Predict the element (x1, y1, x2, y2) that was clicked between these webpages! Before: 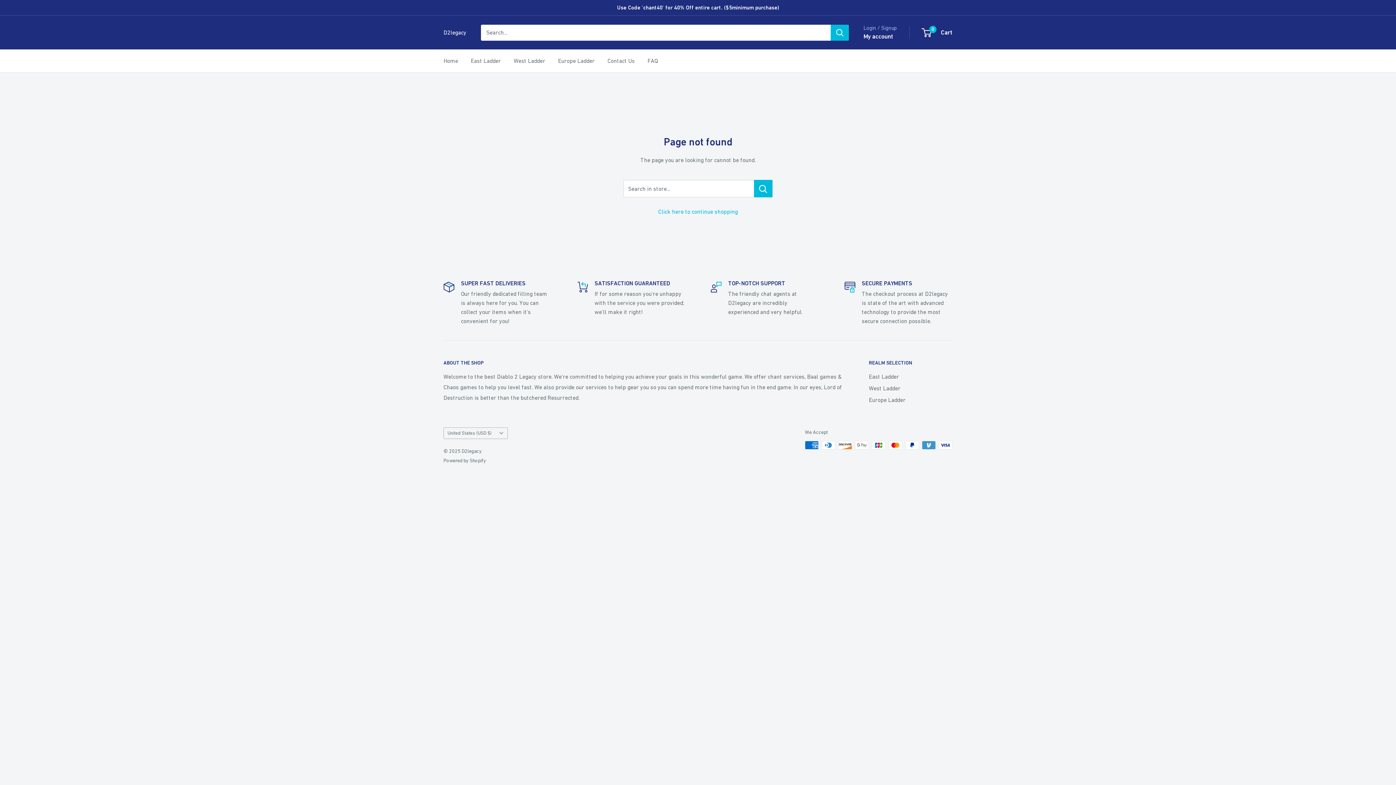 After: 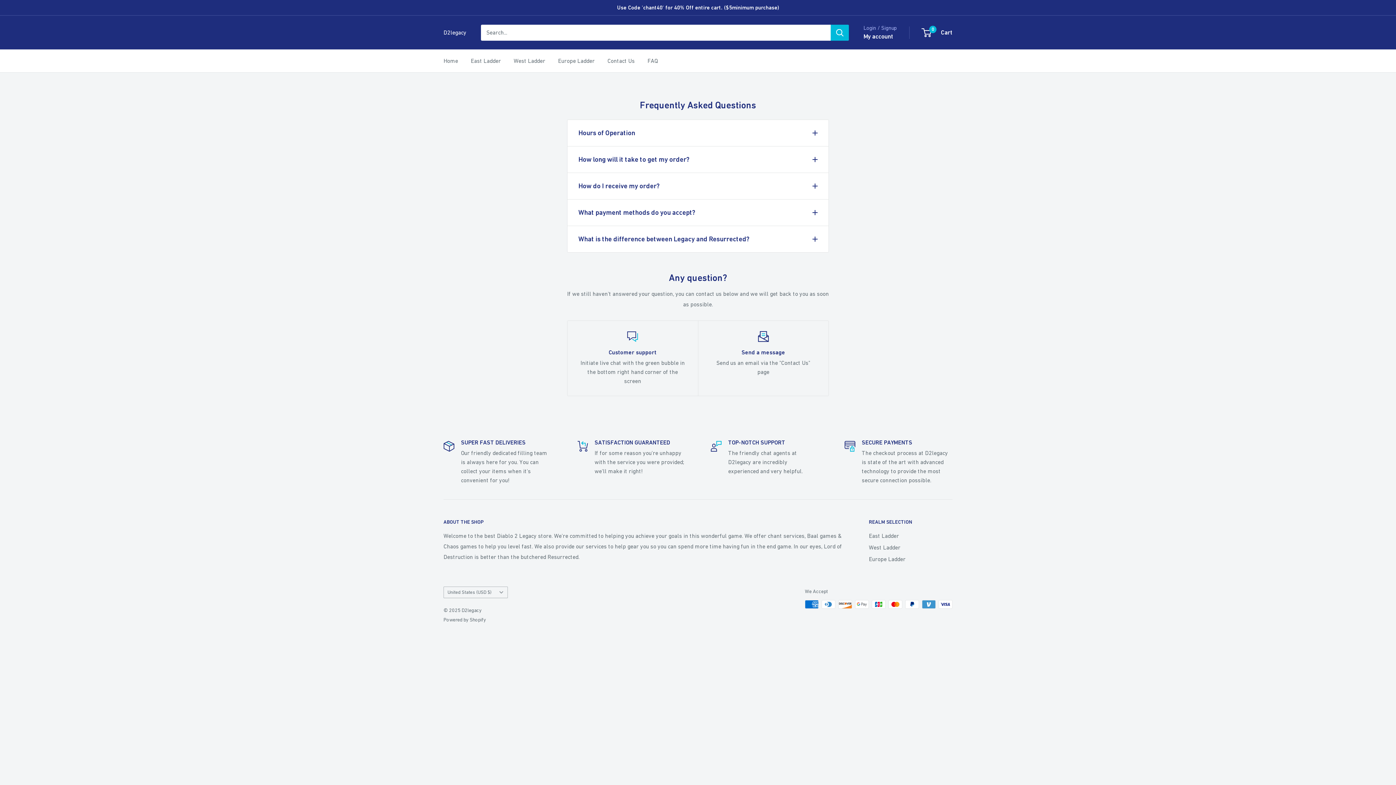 Action: bbox: (647, 55, 657, 66) label: FAQ